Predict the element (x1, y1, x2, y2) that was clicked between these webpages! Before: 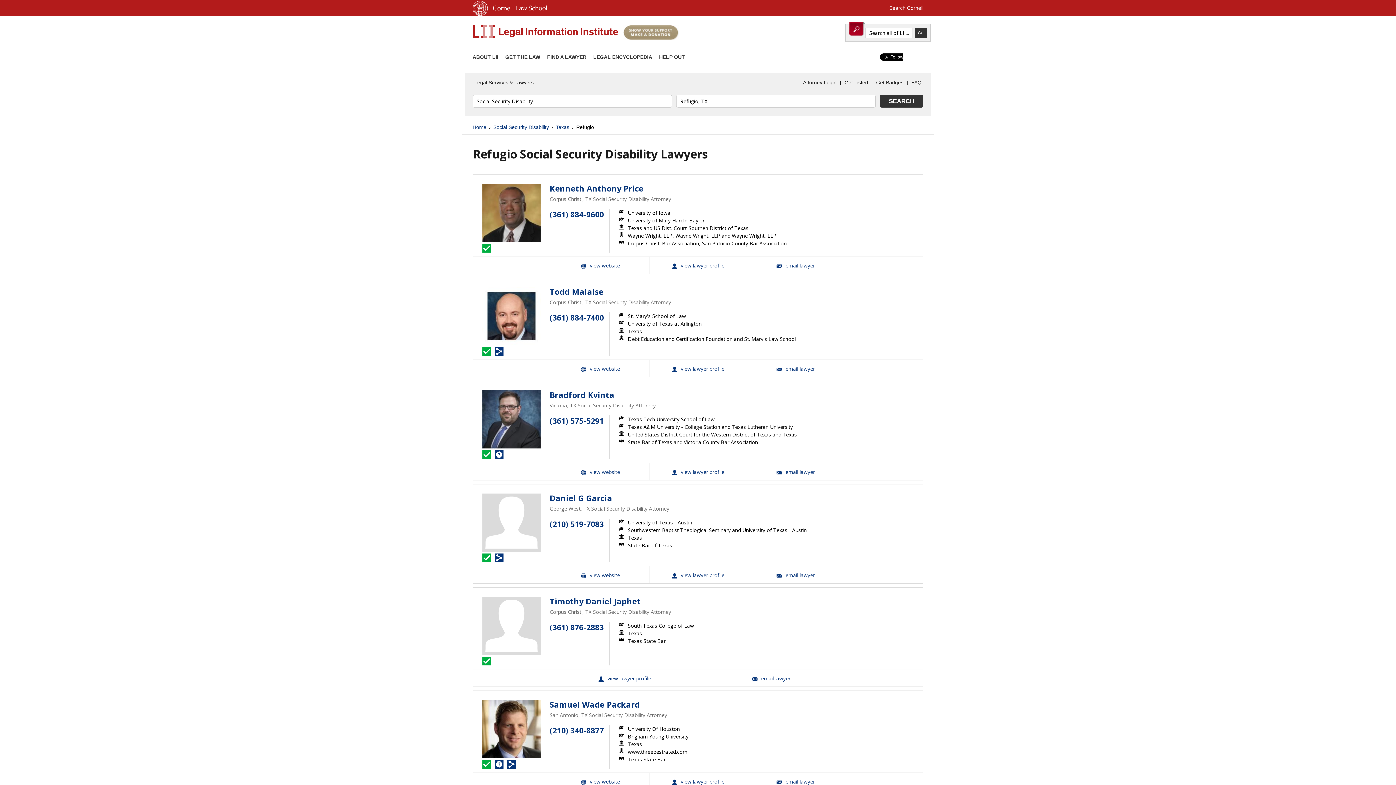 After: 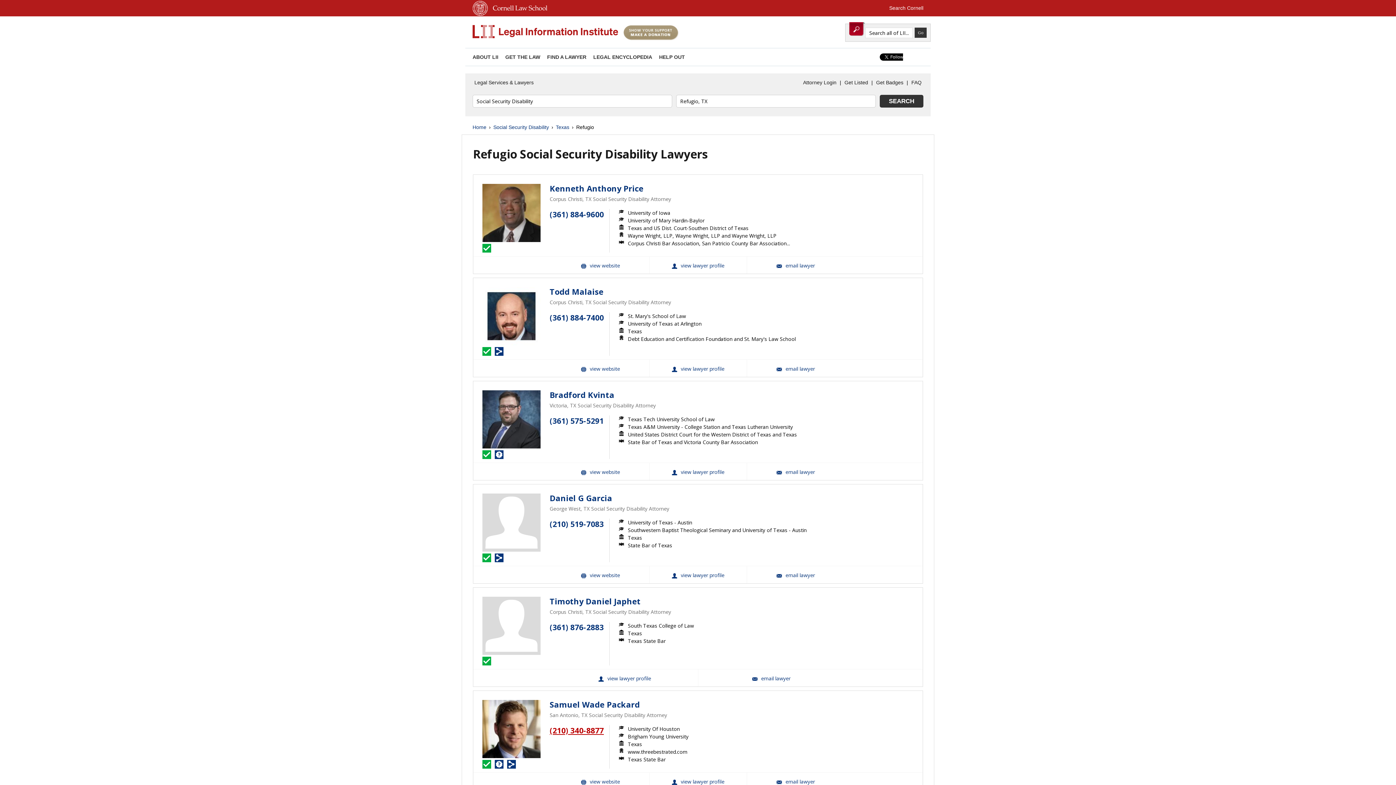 Action: bbox: (549, 725, 604, 736) label: (210) 340-8877